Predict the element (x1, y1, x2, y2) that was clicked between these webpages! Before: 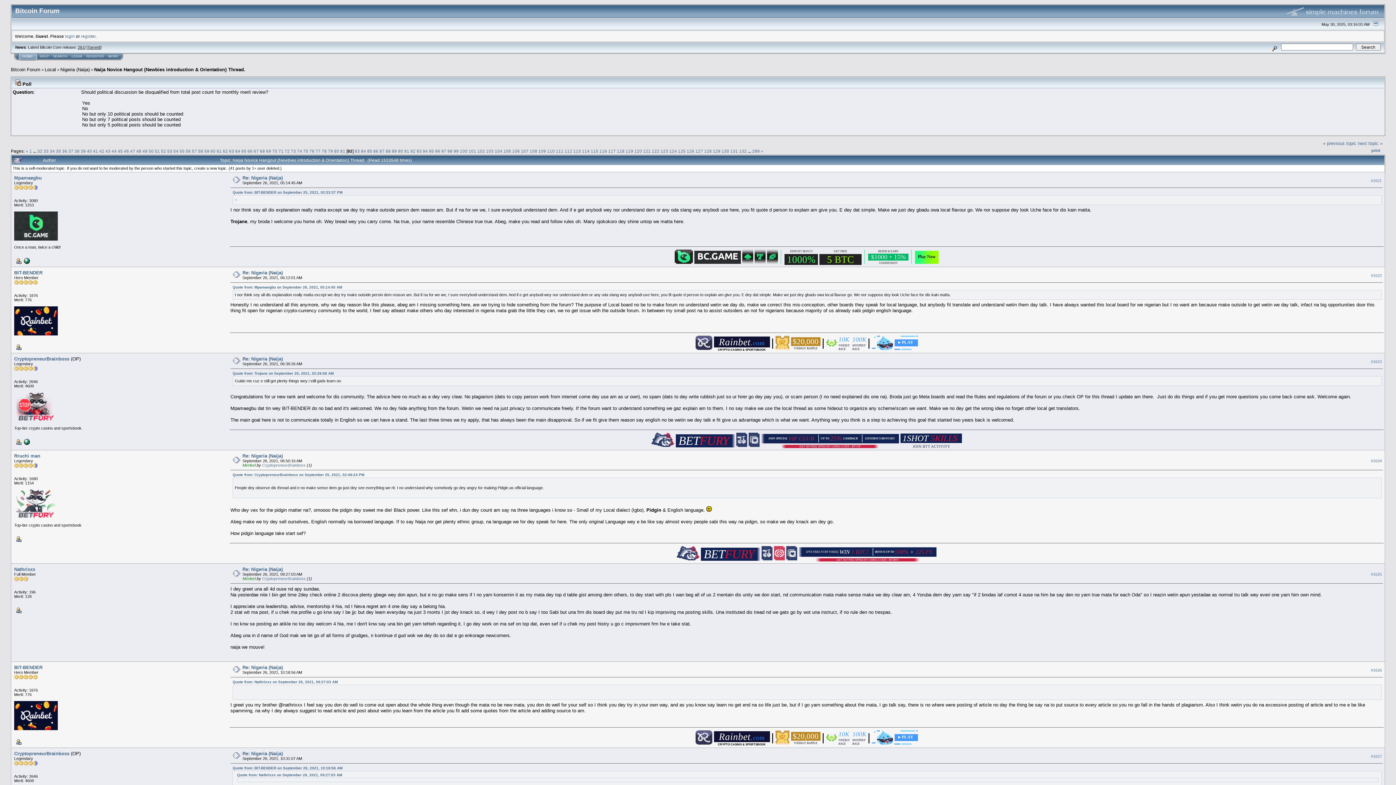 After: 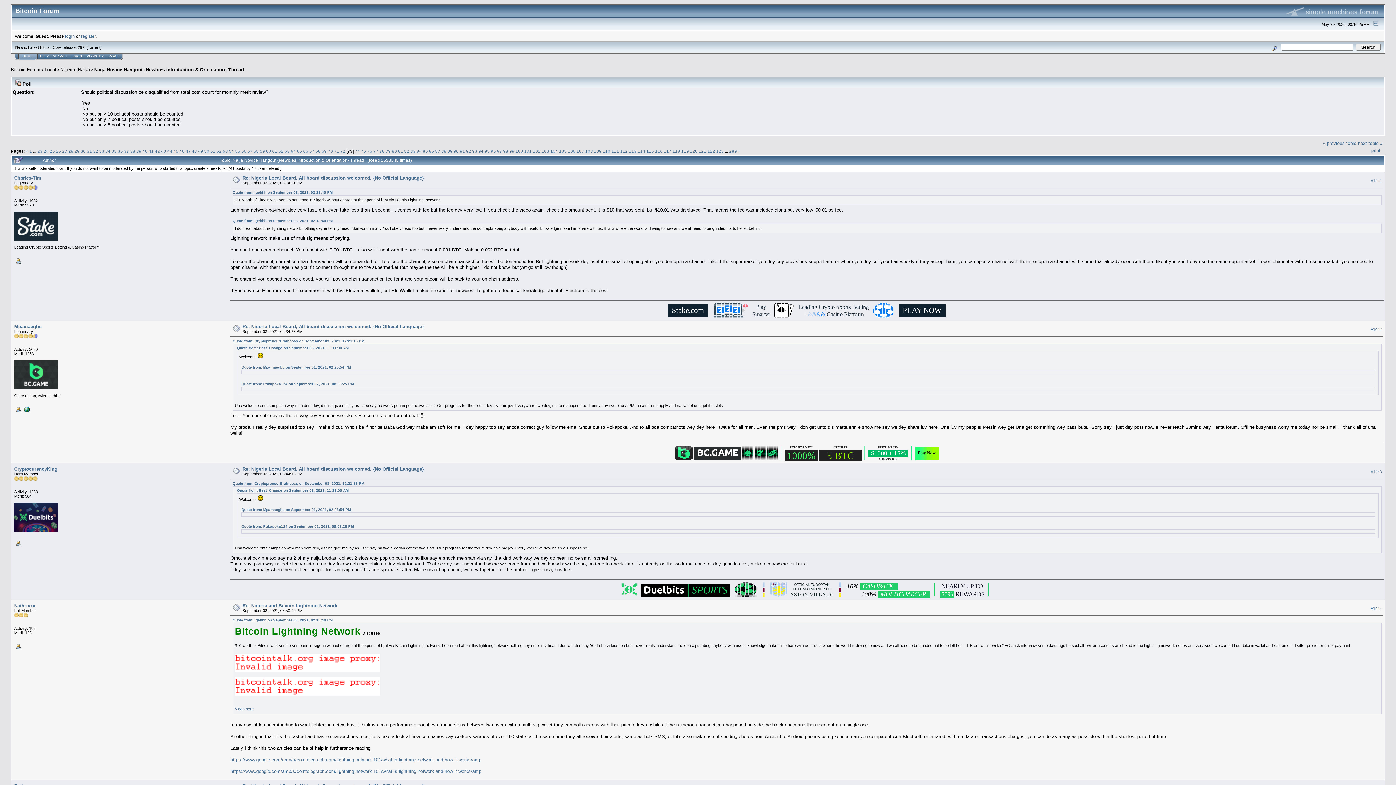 Action: label: 73 bbox: (290, 148, 296, 153)